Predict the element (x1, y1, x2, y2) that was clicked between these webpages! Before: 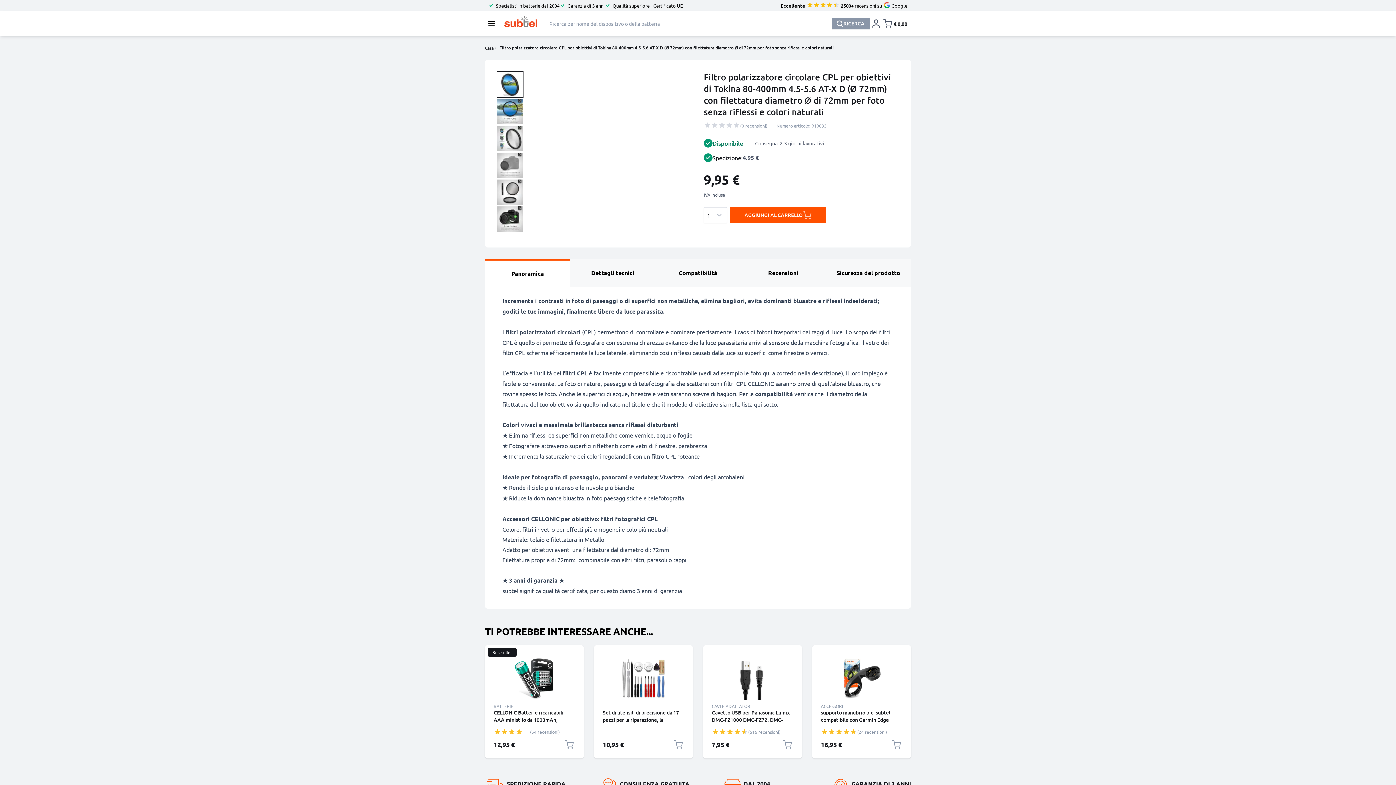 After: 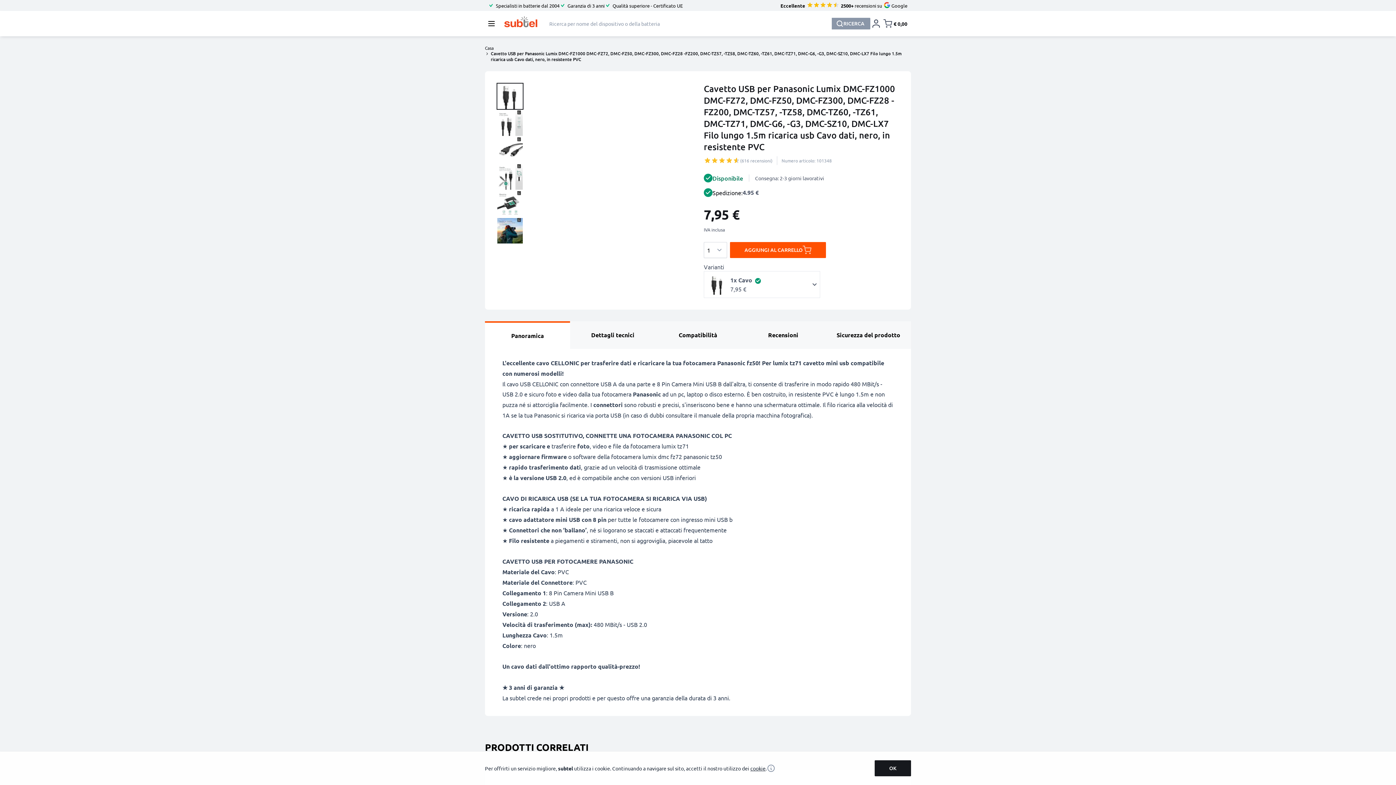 Action: label: Cavetto USB per Panasonic Lumix DMC-FZ1000 DMC-FZ72, DMC-FZ50, DMC-FZ300, DMC-FZ28 -FZ200, DMC-TZ57, -TZ58, DMC-TZ60, -TZ61, DMC-TZ71, DMC-G6, -G3, DMC-SZ10, DMC-LX7 Filo lungo 1.5m ricarica usb Cavo dati, nero, in resistente PVC bbox: (712, 709, 793, 724)